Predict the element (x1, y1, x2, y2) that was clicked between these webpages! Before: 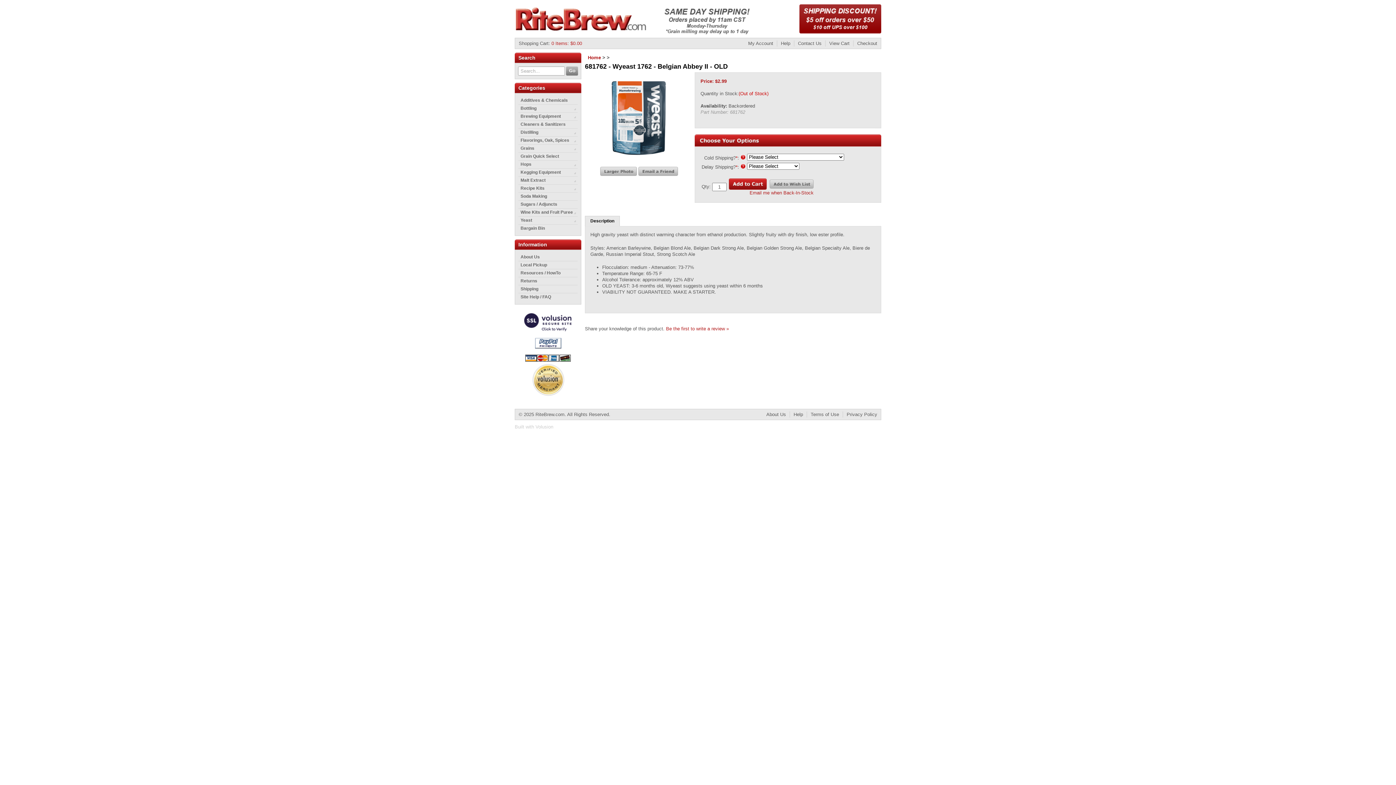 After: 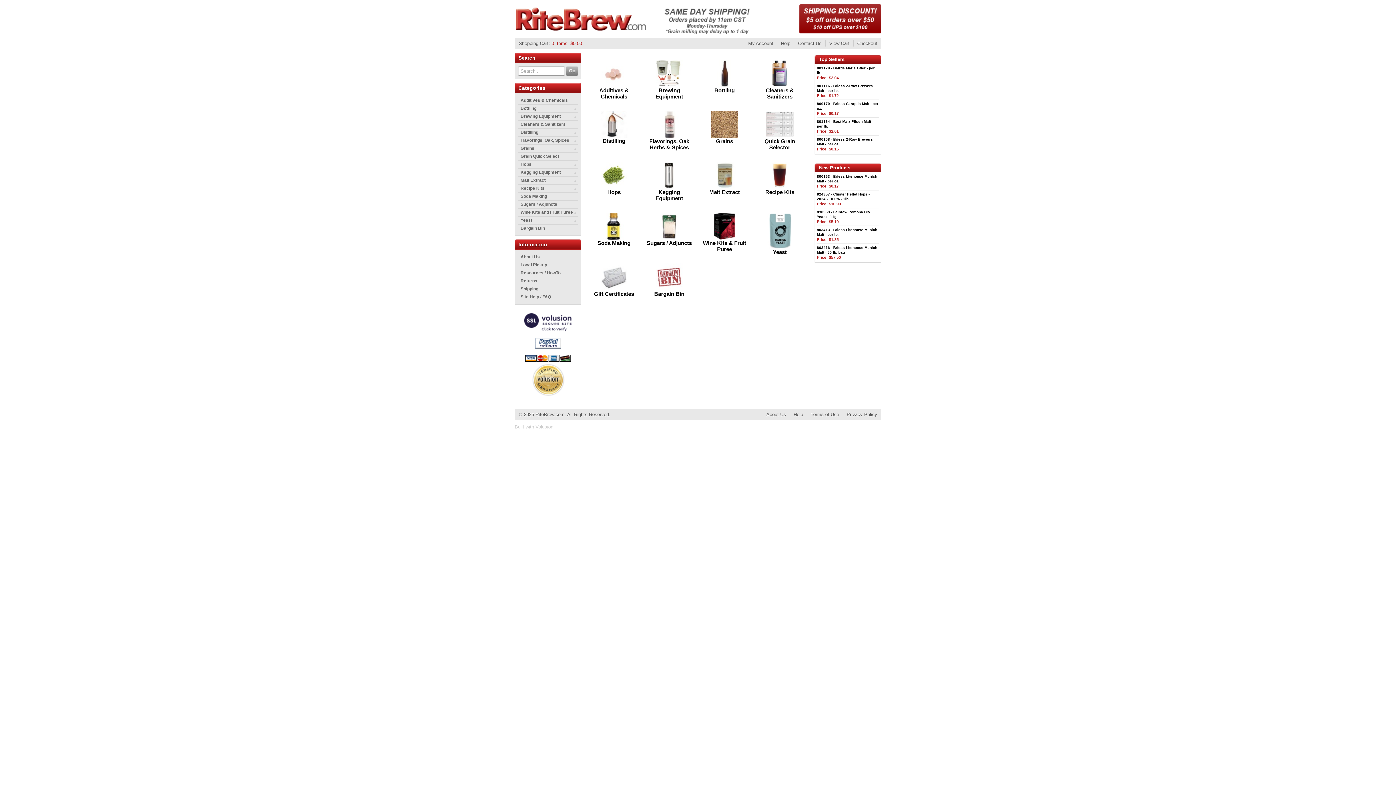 Action: label: Home bbox: (588, 54, 601, 60)